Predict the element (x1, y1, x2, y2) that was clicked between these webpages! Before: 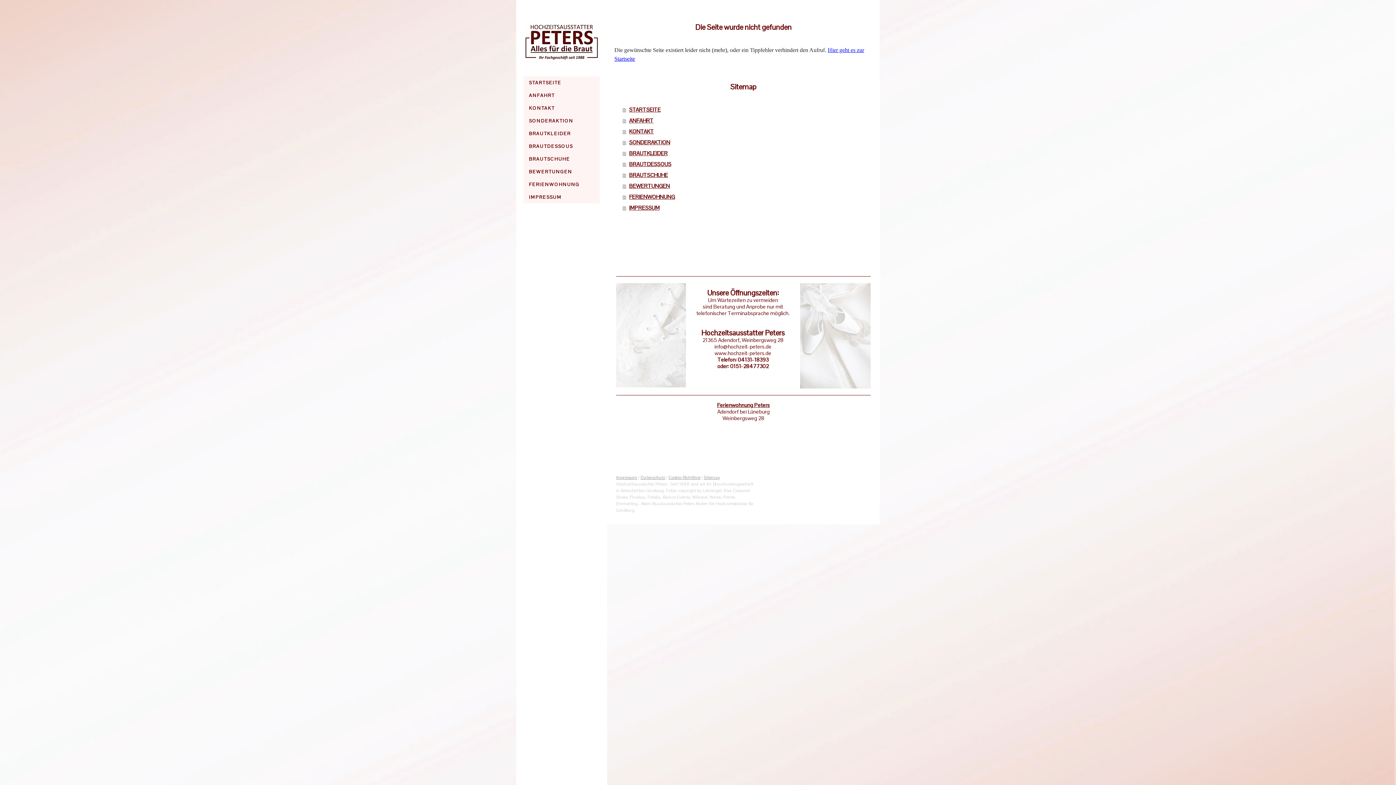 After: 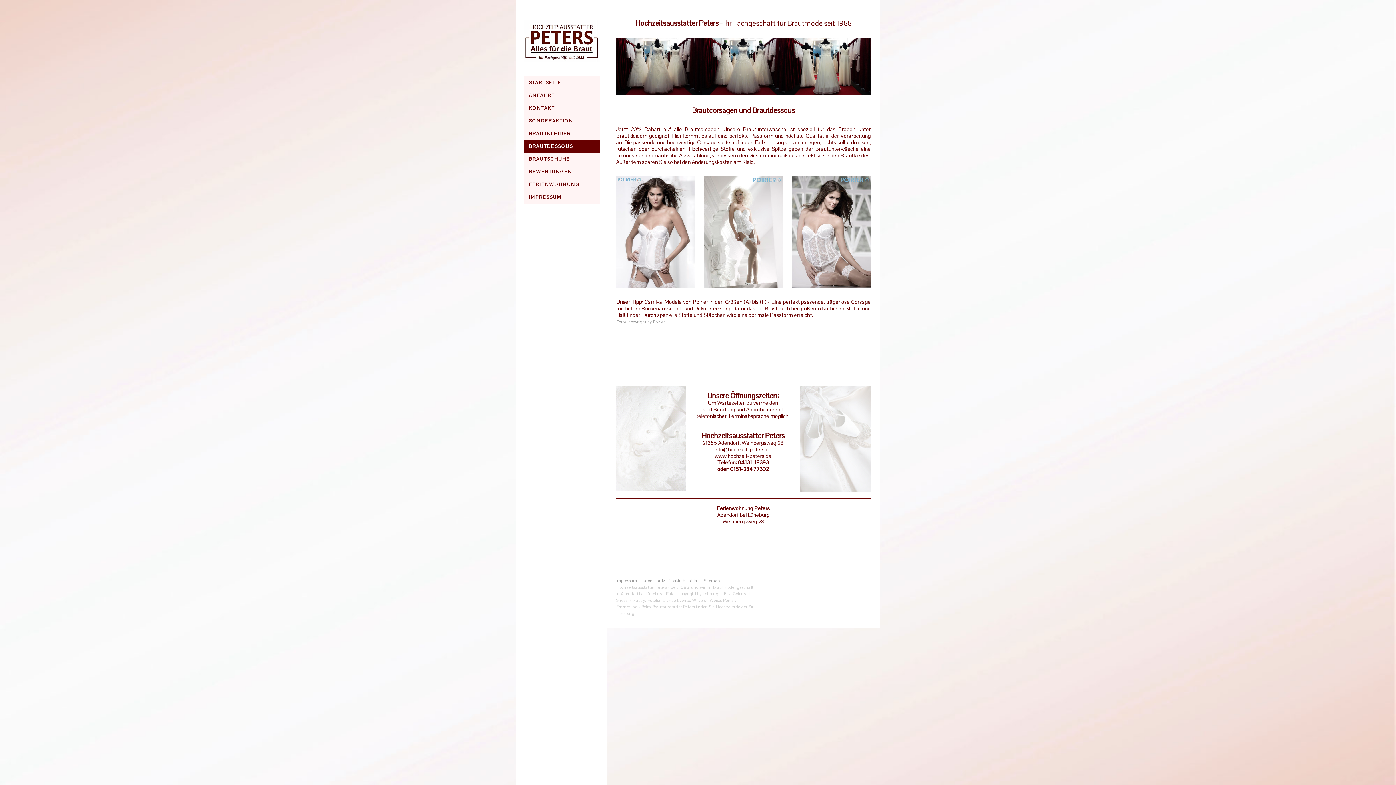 Action: bbox: (616, 282, 686, 289)